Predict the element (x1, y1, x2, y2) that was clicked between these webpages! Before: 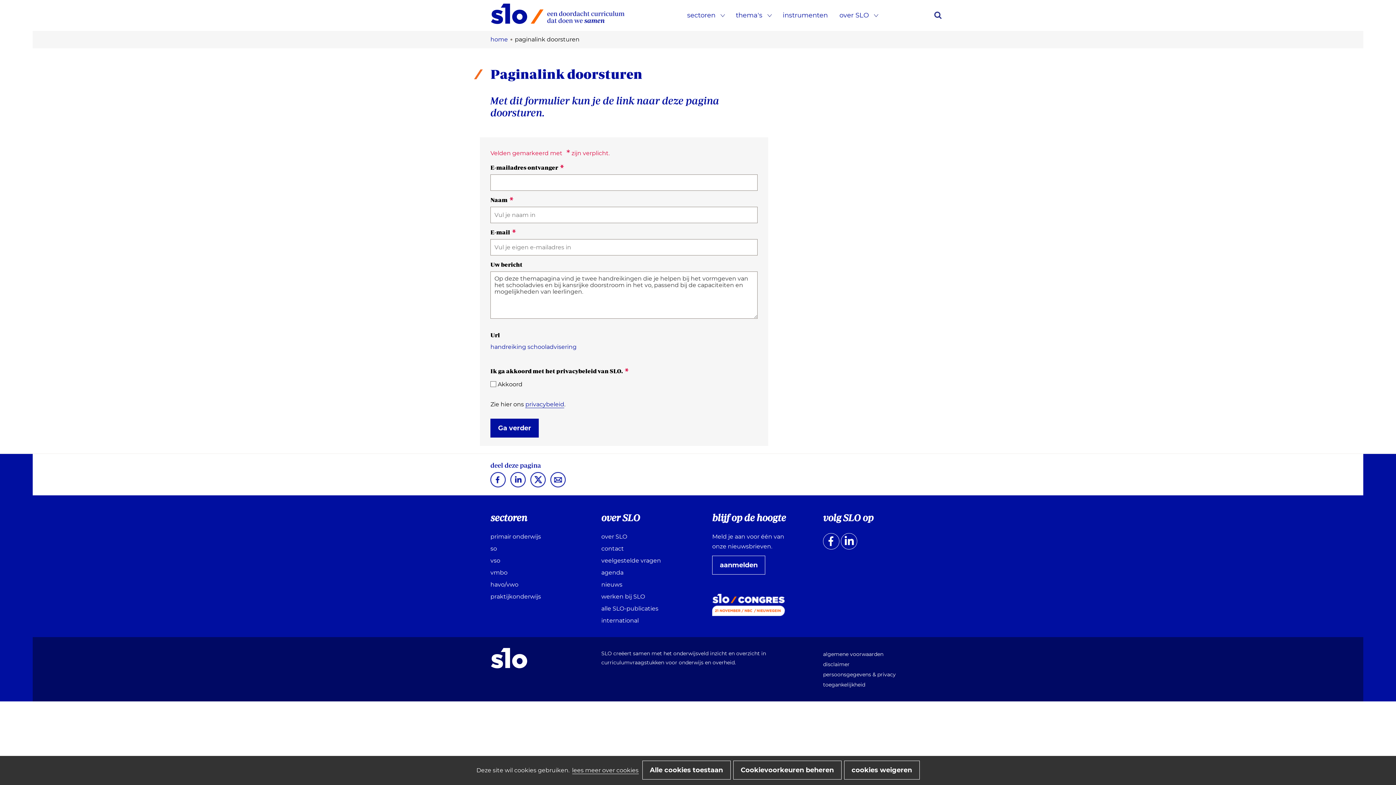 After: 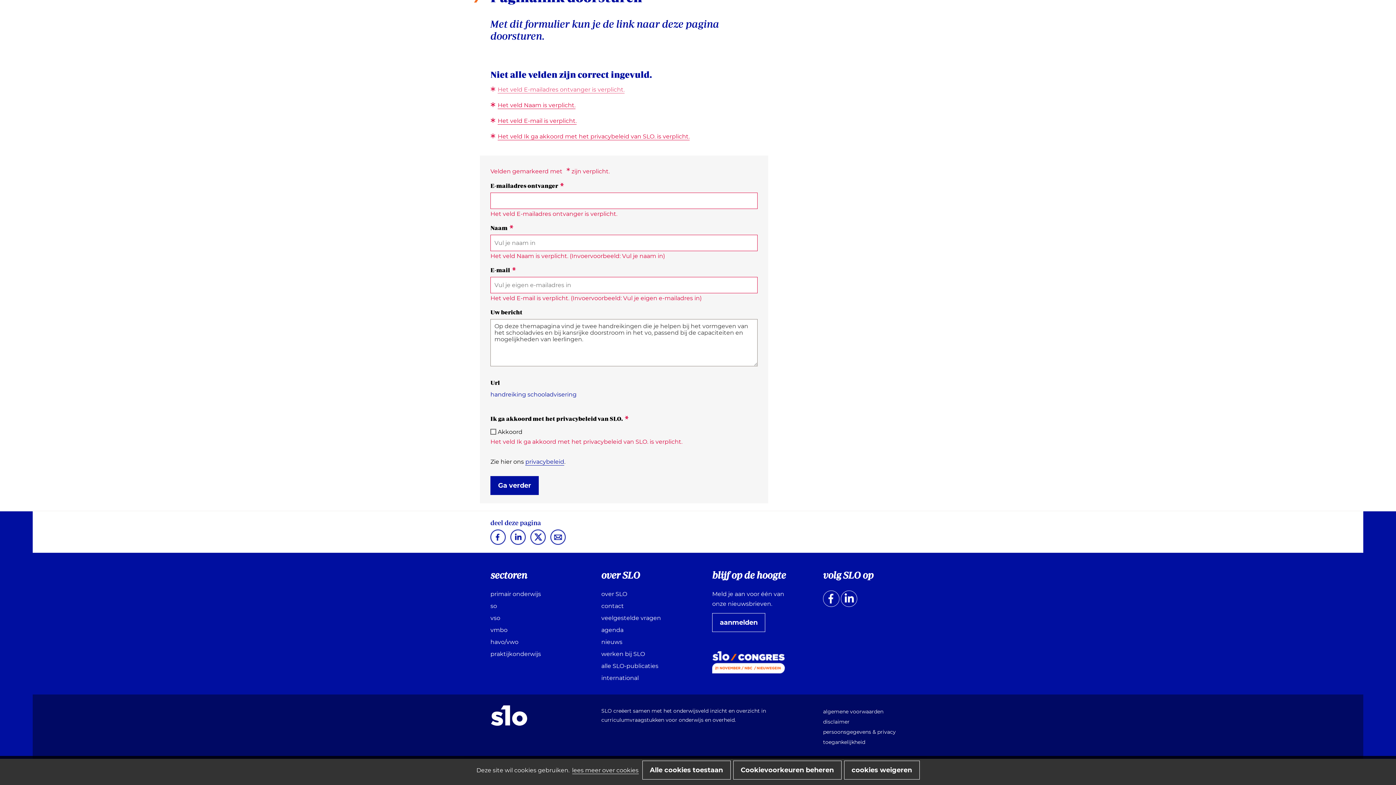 Action: label: Ga verder bbox: (490, 418, 538, 437)